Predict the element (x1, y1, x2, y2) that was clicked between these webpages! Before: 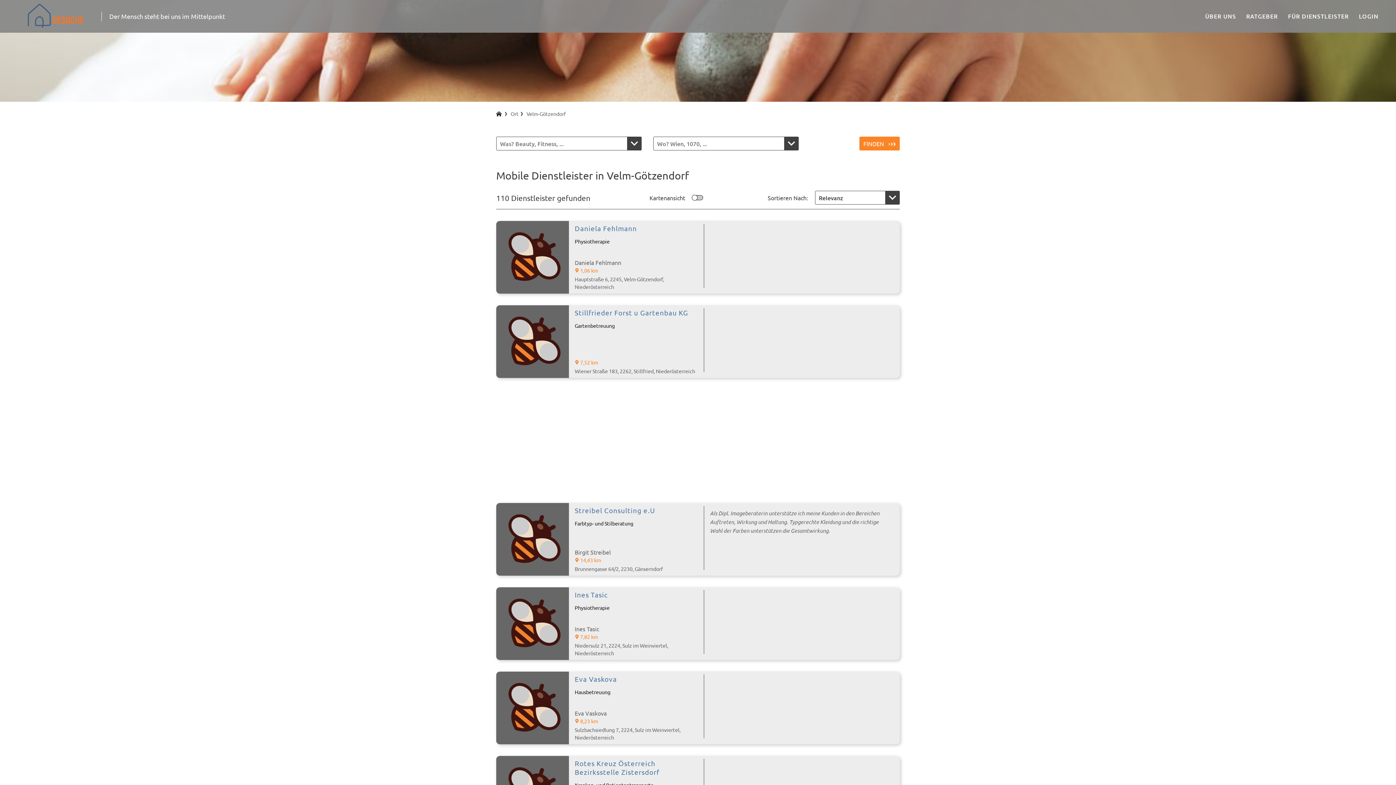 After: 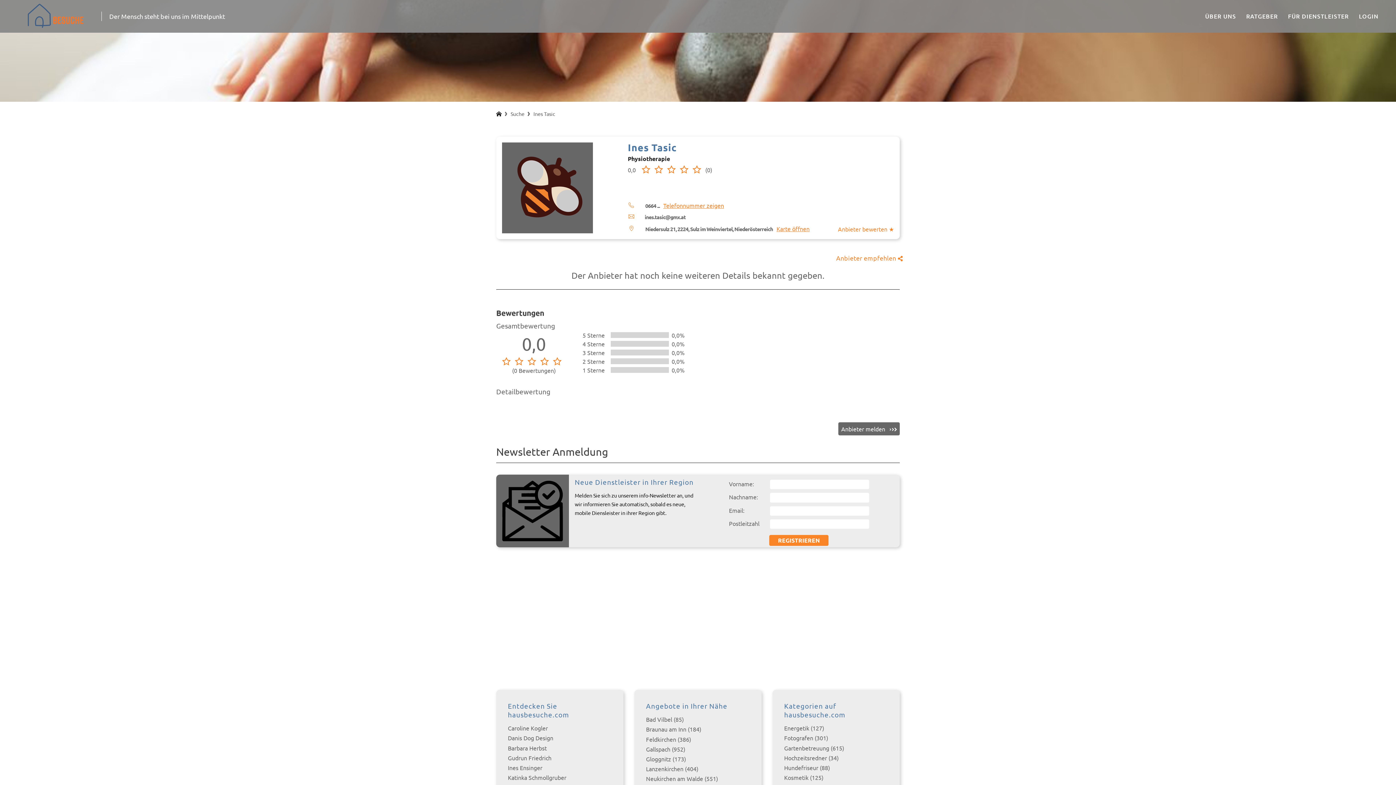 Action: label: Dienstleister Detailseite bbox: (574, 590, 698, 599)